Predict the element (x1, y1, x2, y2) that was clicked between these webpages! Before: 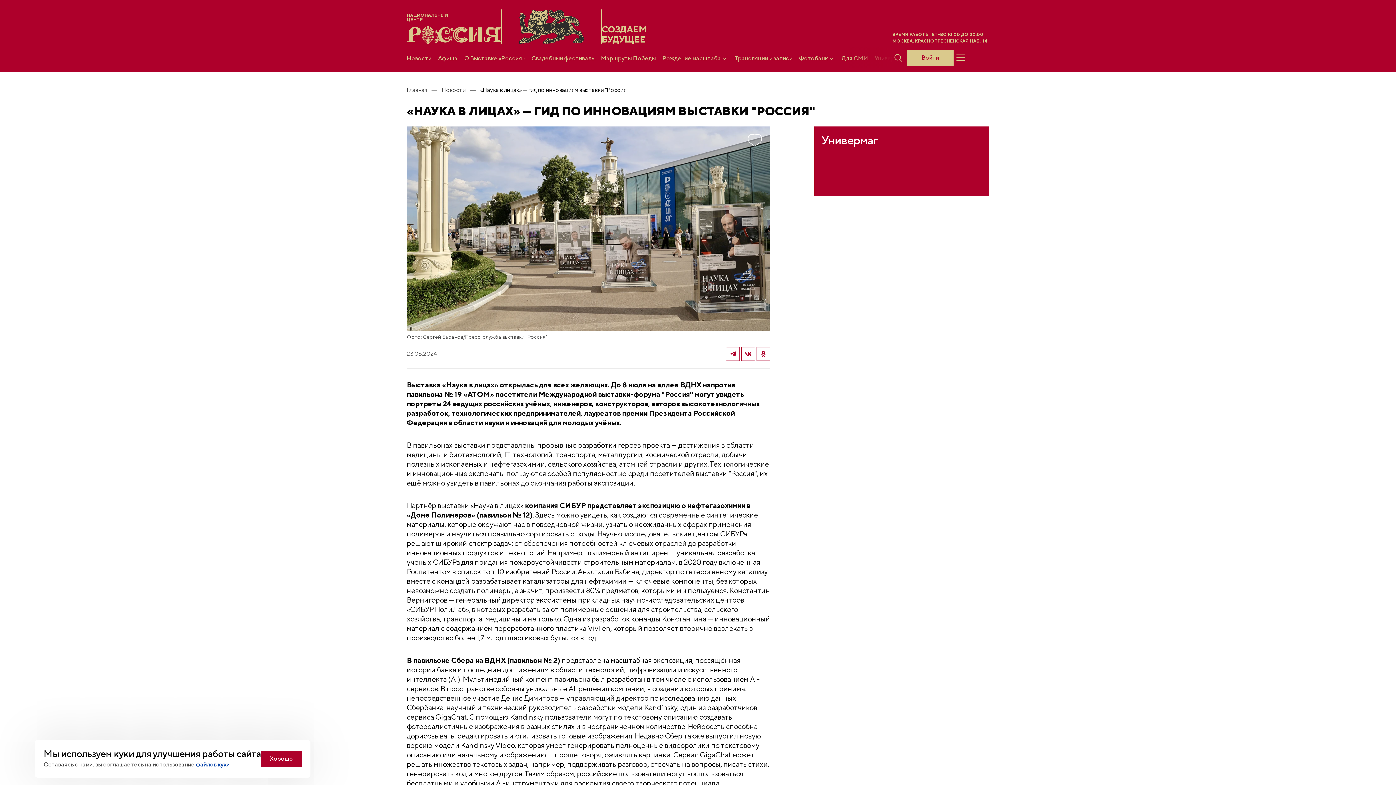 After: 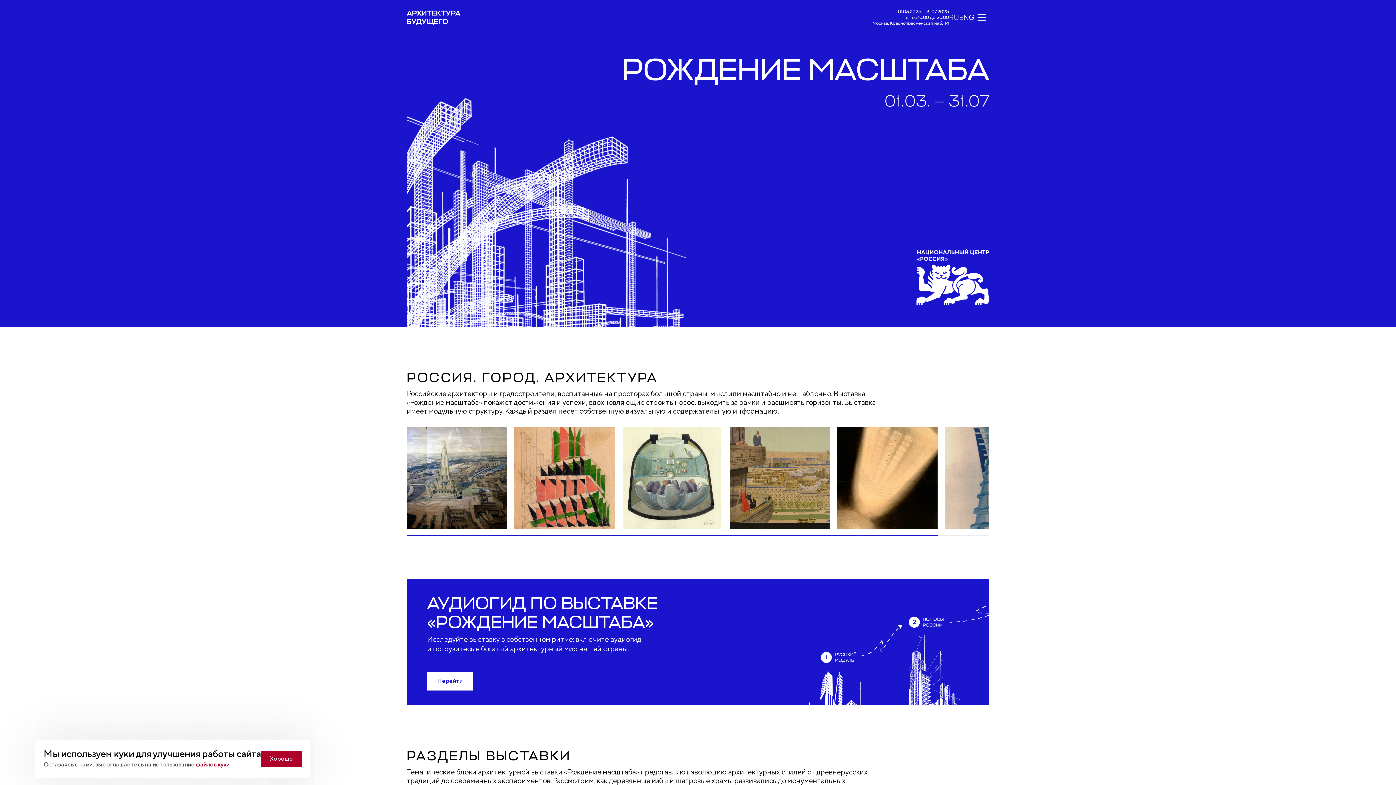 Action: label: Рождение масштаба bbox: (662, 54, 728, 62)